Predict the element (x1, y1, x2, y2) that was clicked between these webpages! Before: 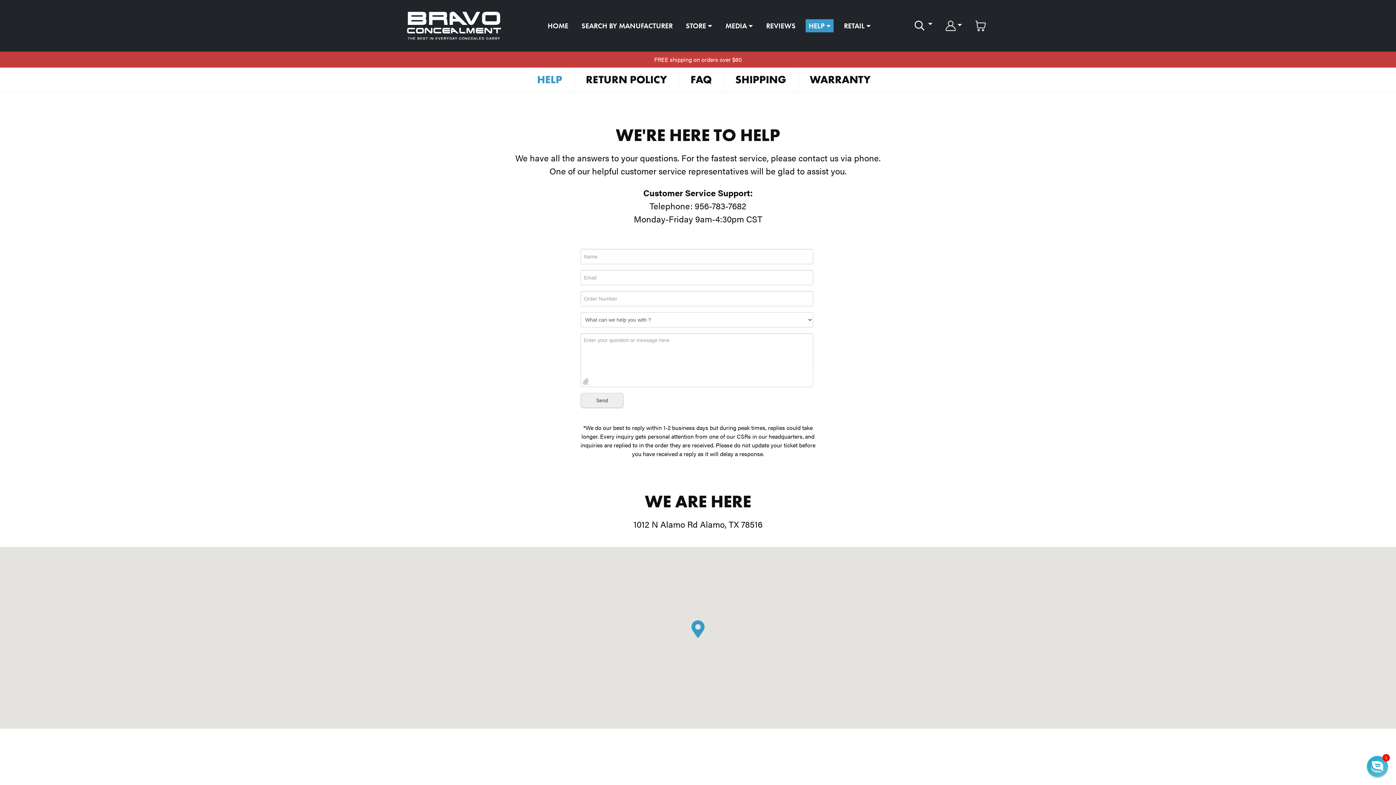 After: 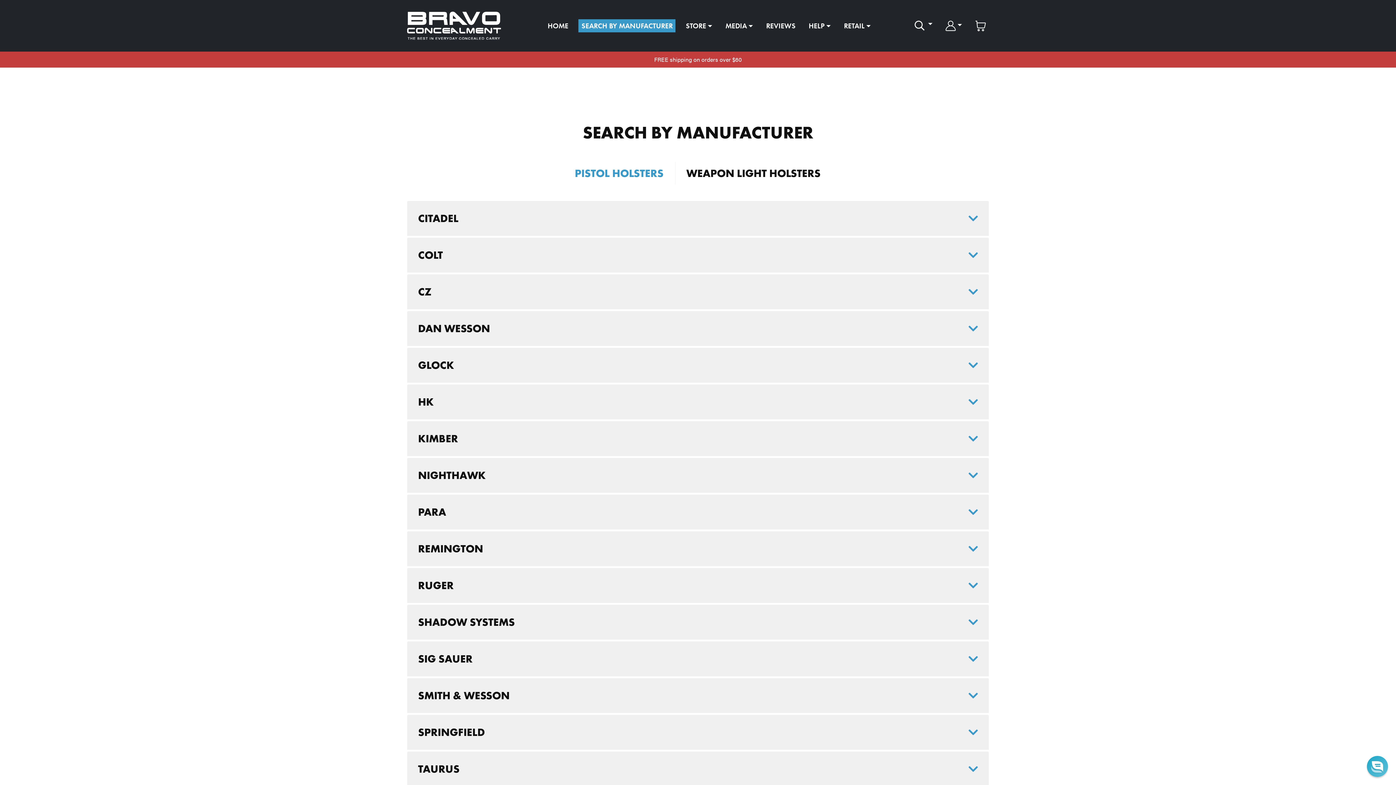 Action: bbox: (578, 19, 675, 32) label: SEARCH BY MANUFACTURER